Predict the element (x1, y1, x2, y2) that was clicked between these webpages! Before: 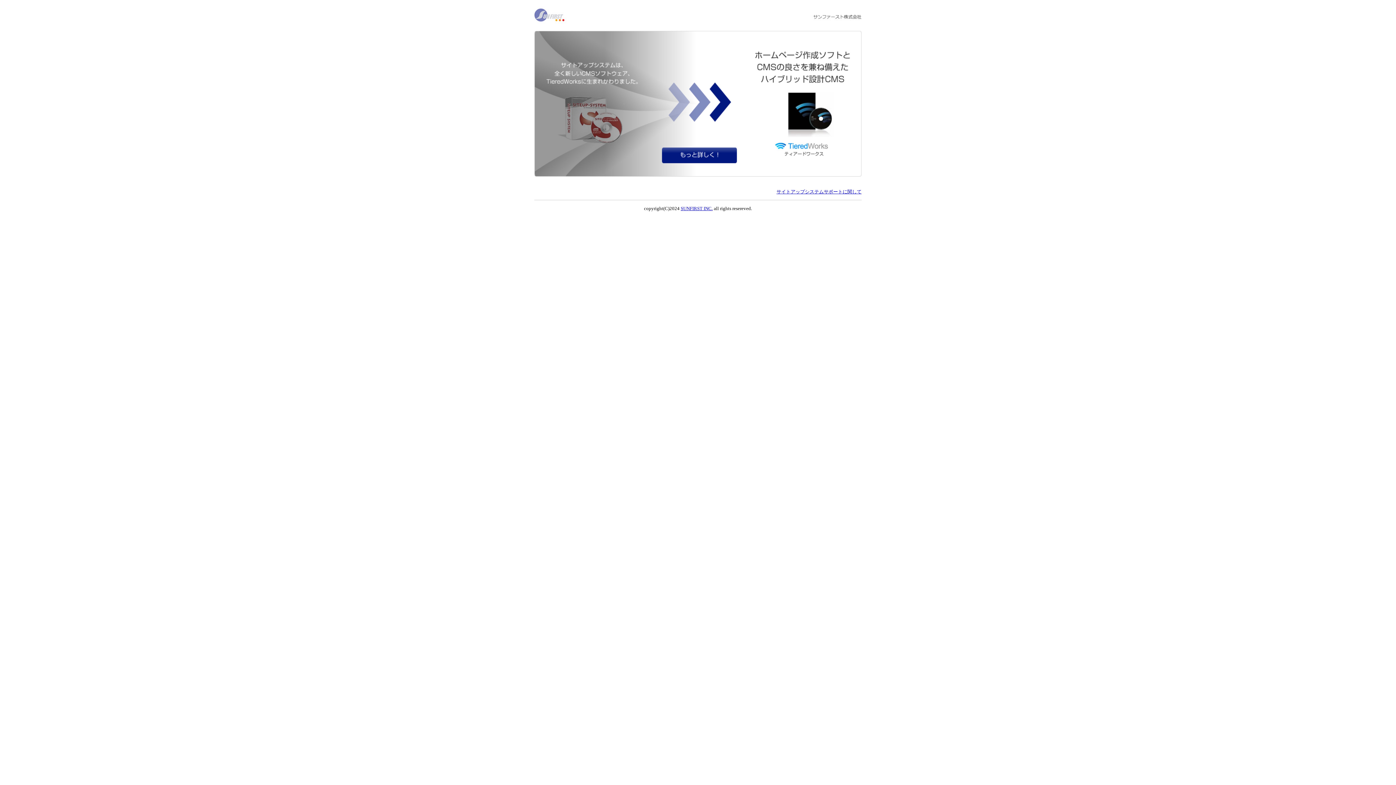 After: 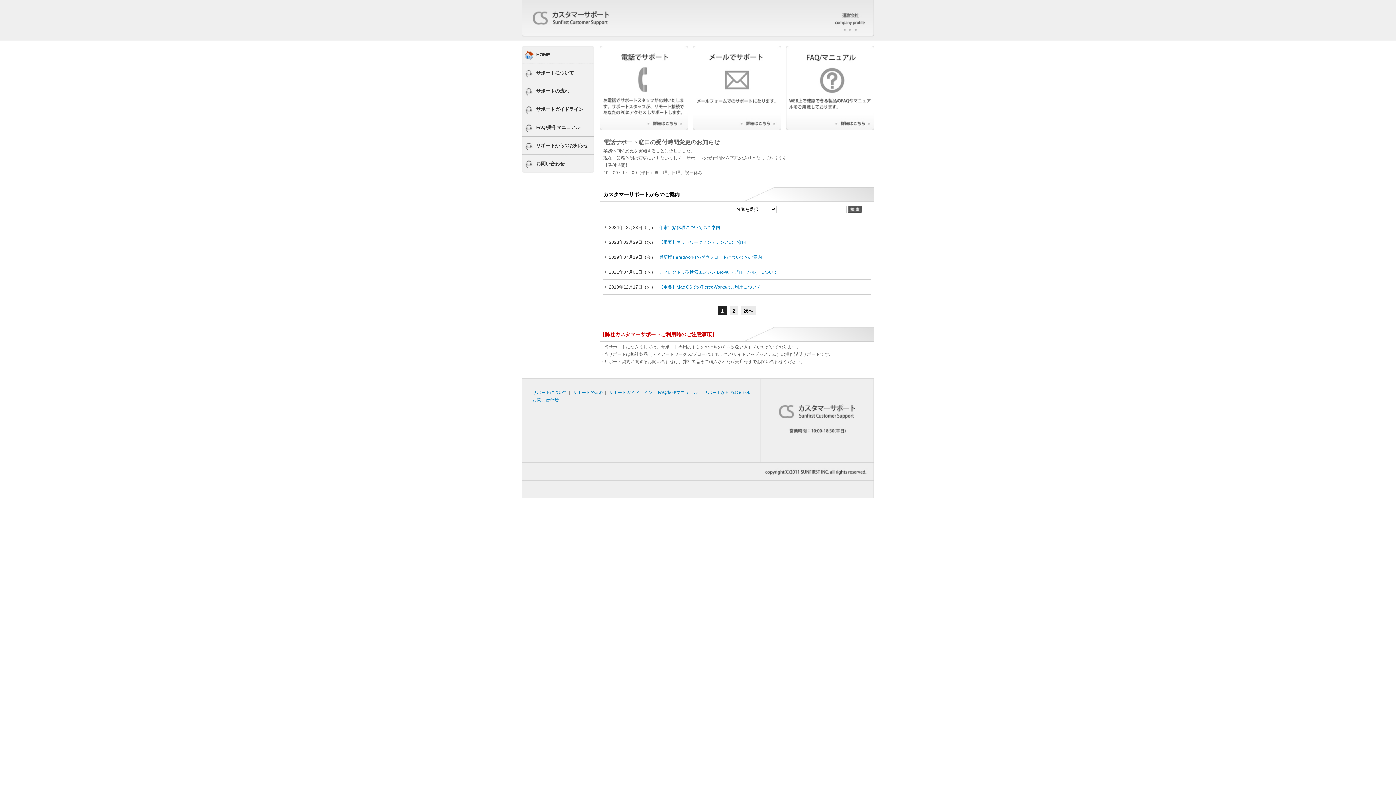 Action: label: サイトアップシステムサポートに関して bbox: (776, 189, 861, 194)